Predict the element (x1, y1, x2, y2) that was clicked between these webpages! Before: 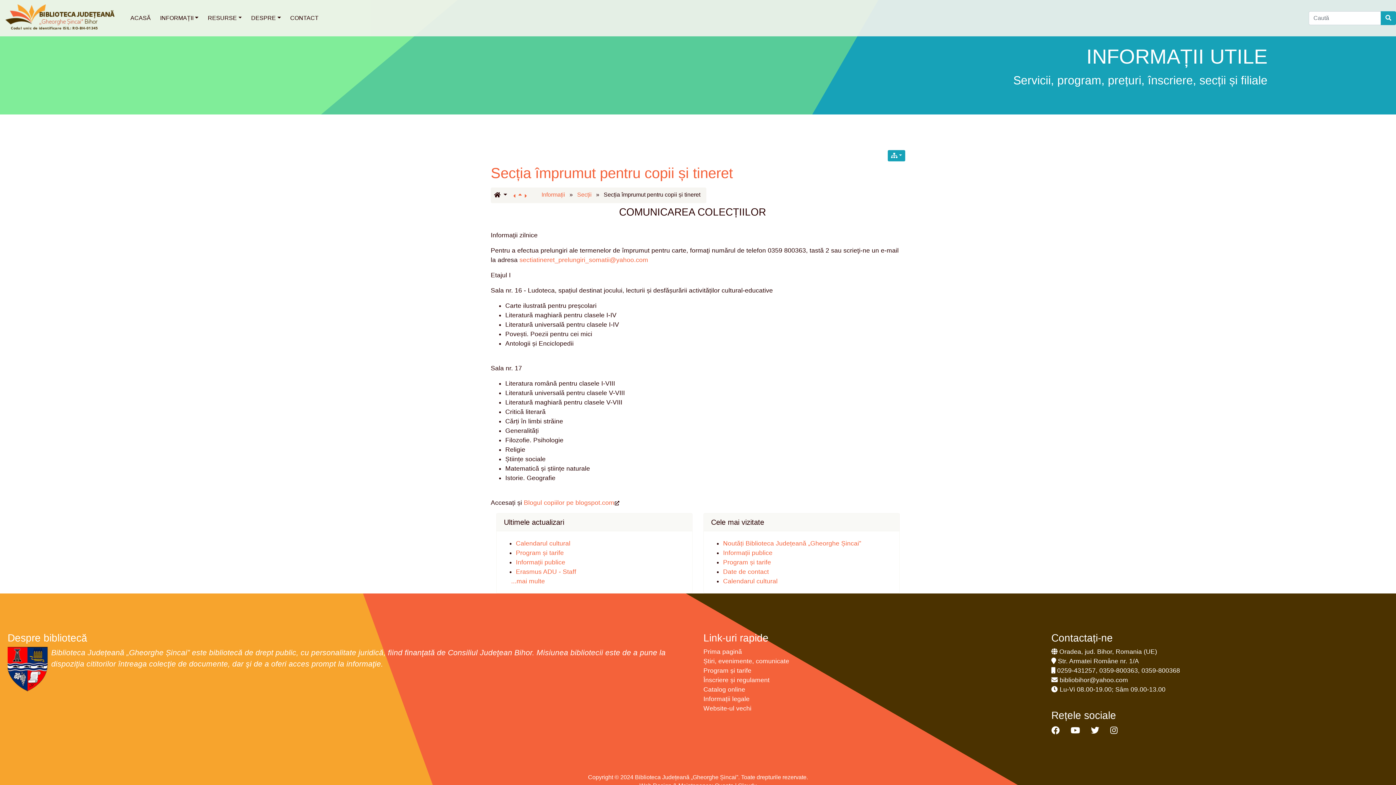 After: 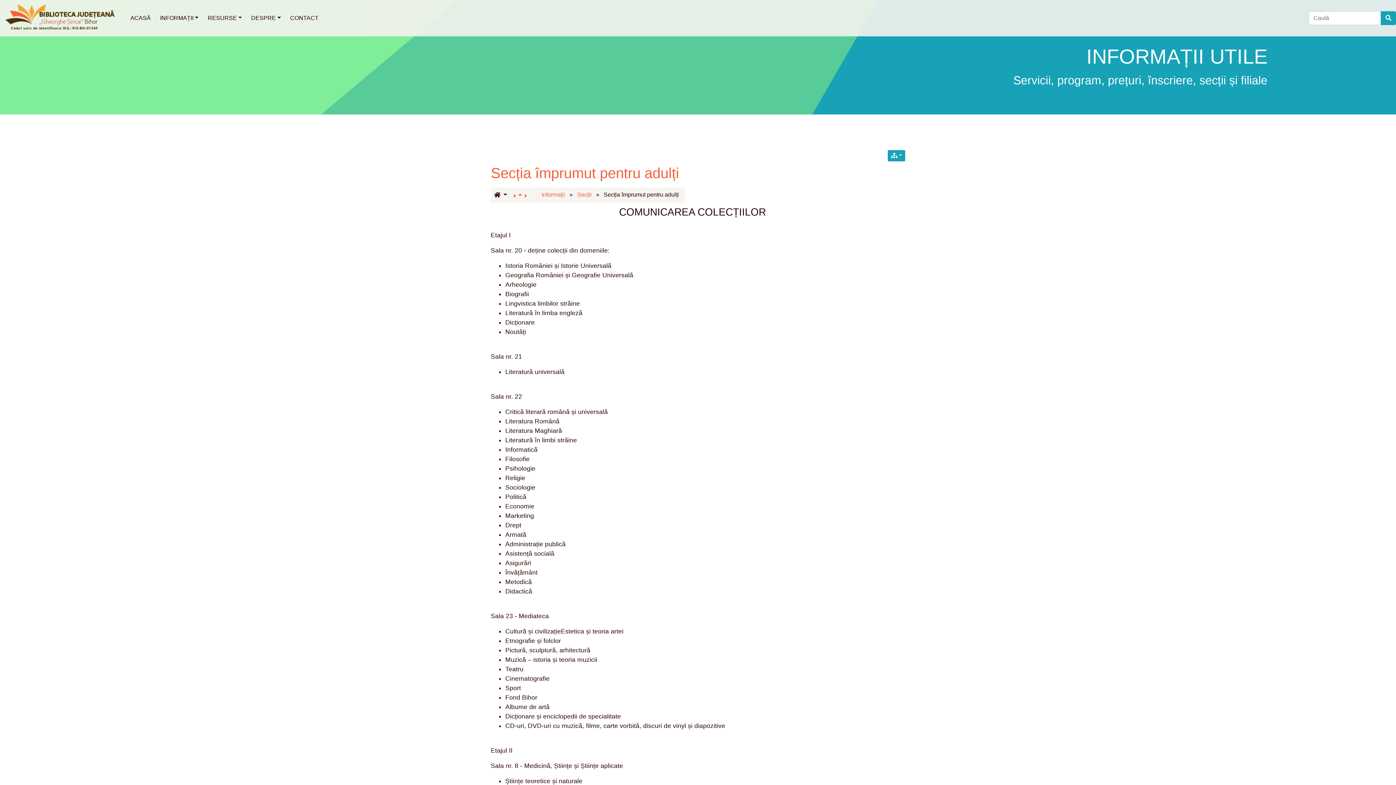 Action: bbox: (513, 191, 518, 200)